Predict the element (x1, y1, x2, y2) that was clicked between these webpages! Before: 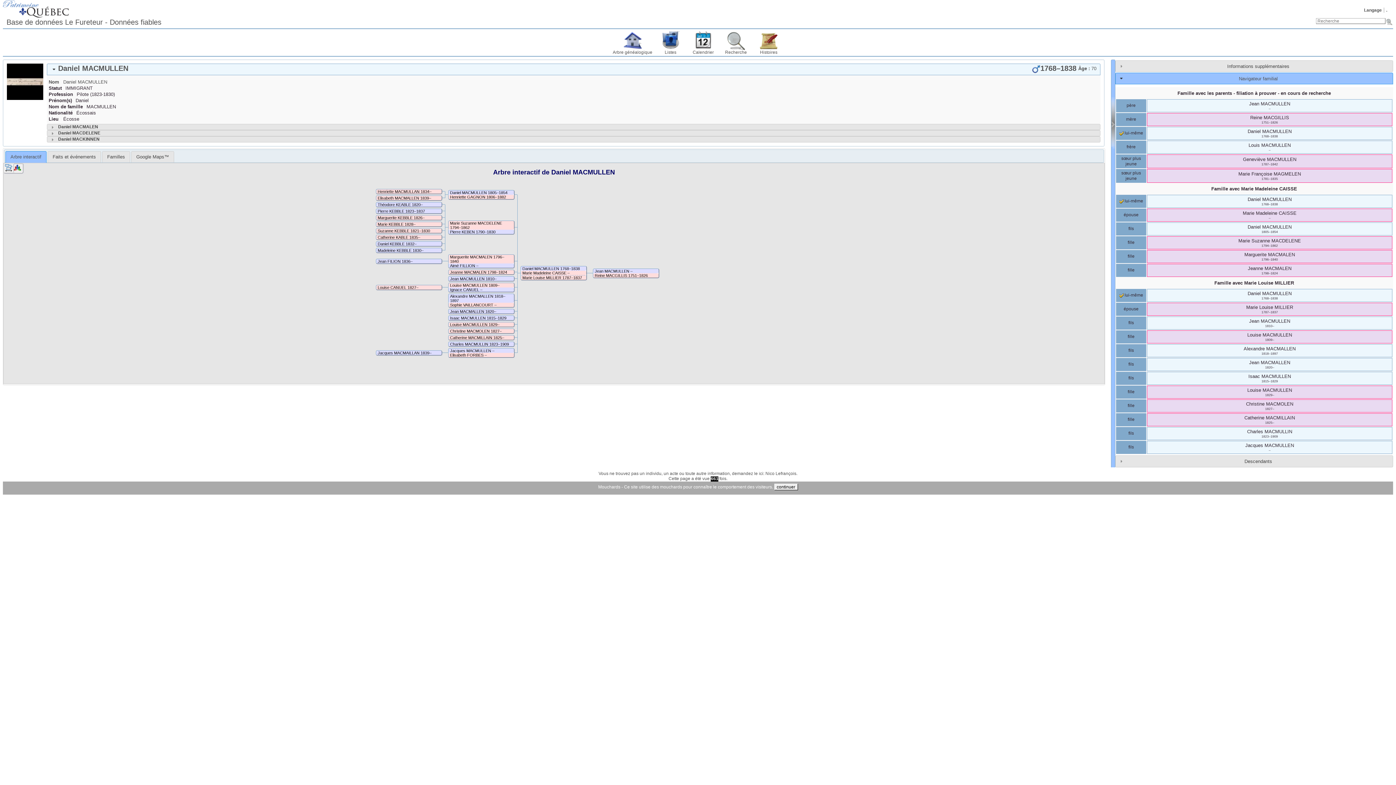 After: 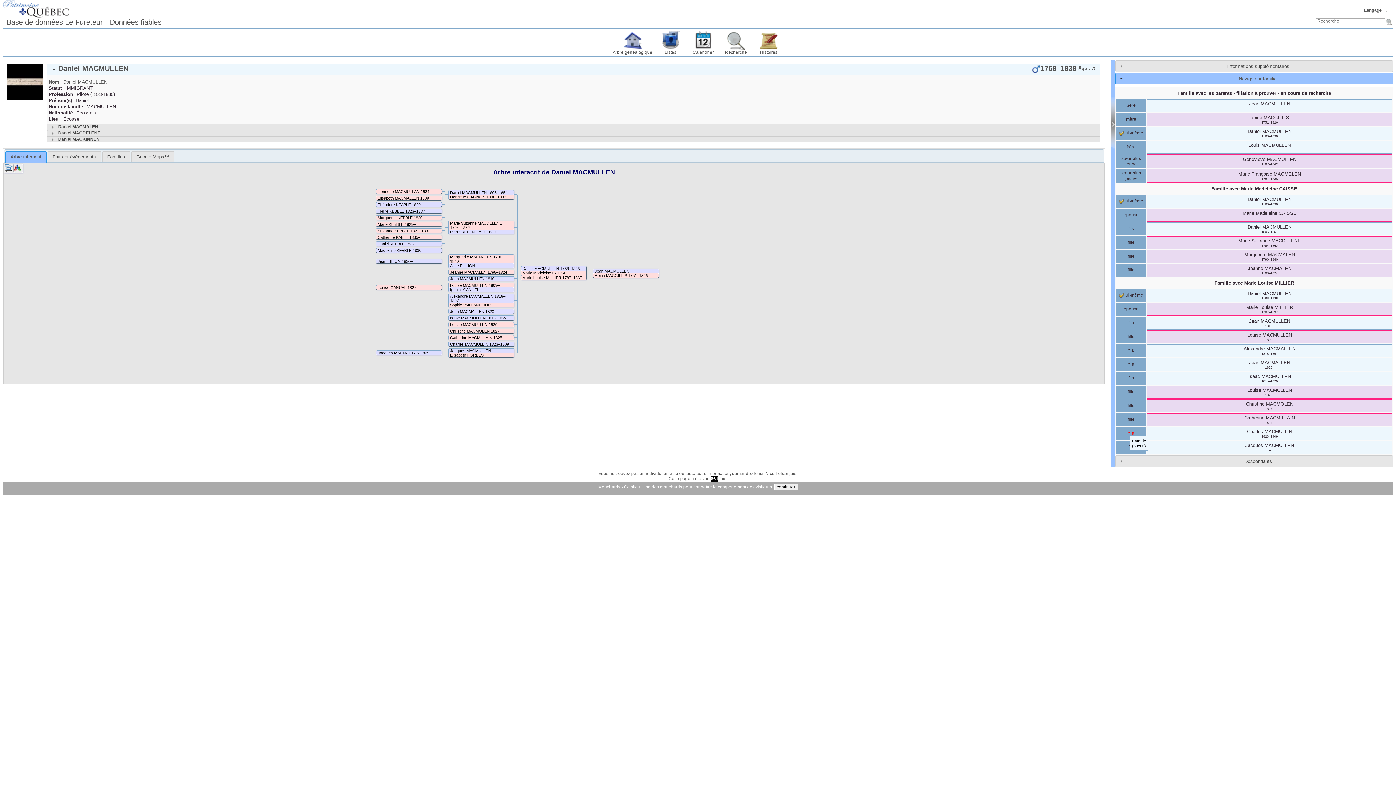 Action: label: fils bbox: (1128, 431, 1134, 436)